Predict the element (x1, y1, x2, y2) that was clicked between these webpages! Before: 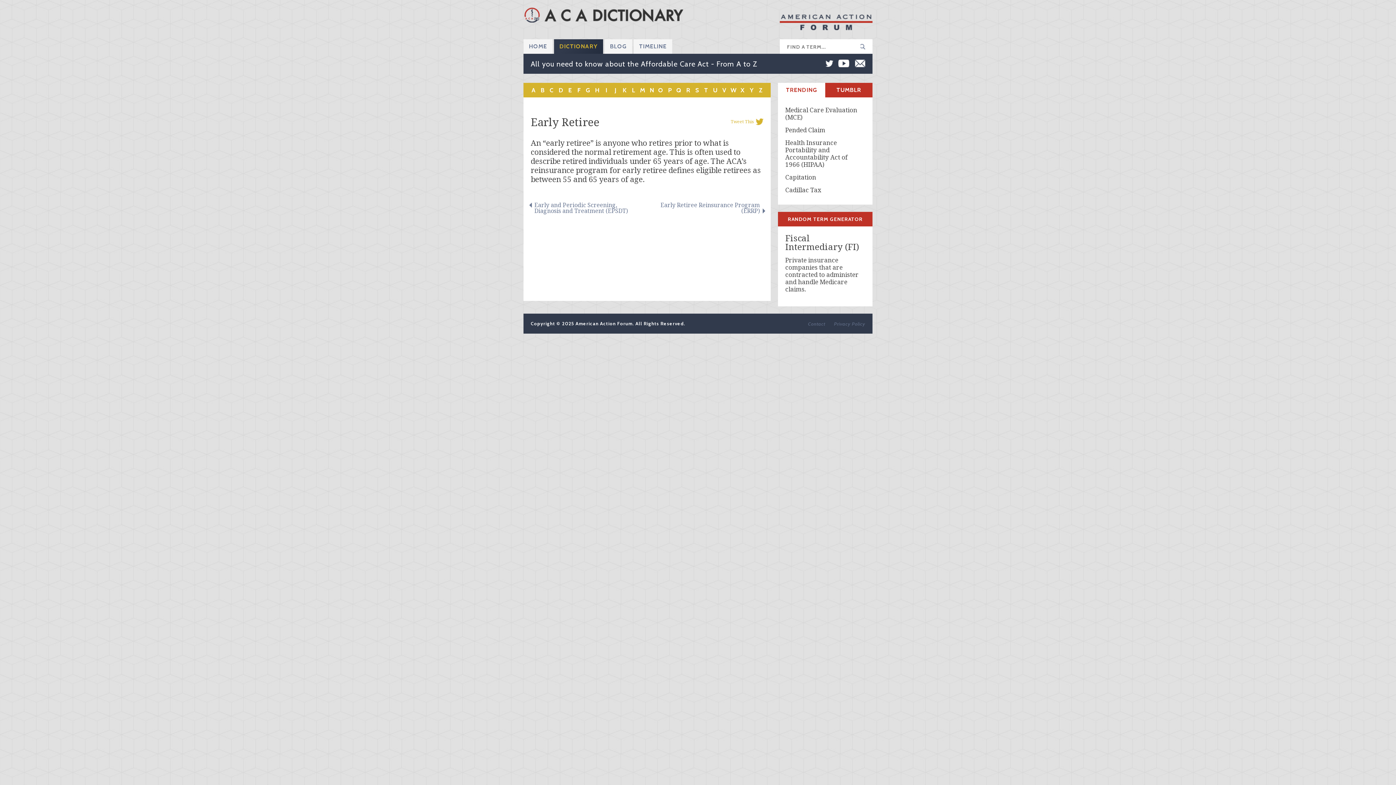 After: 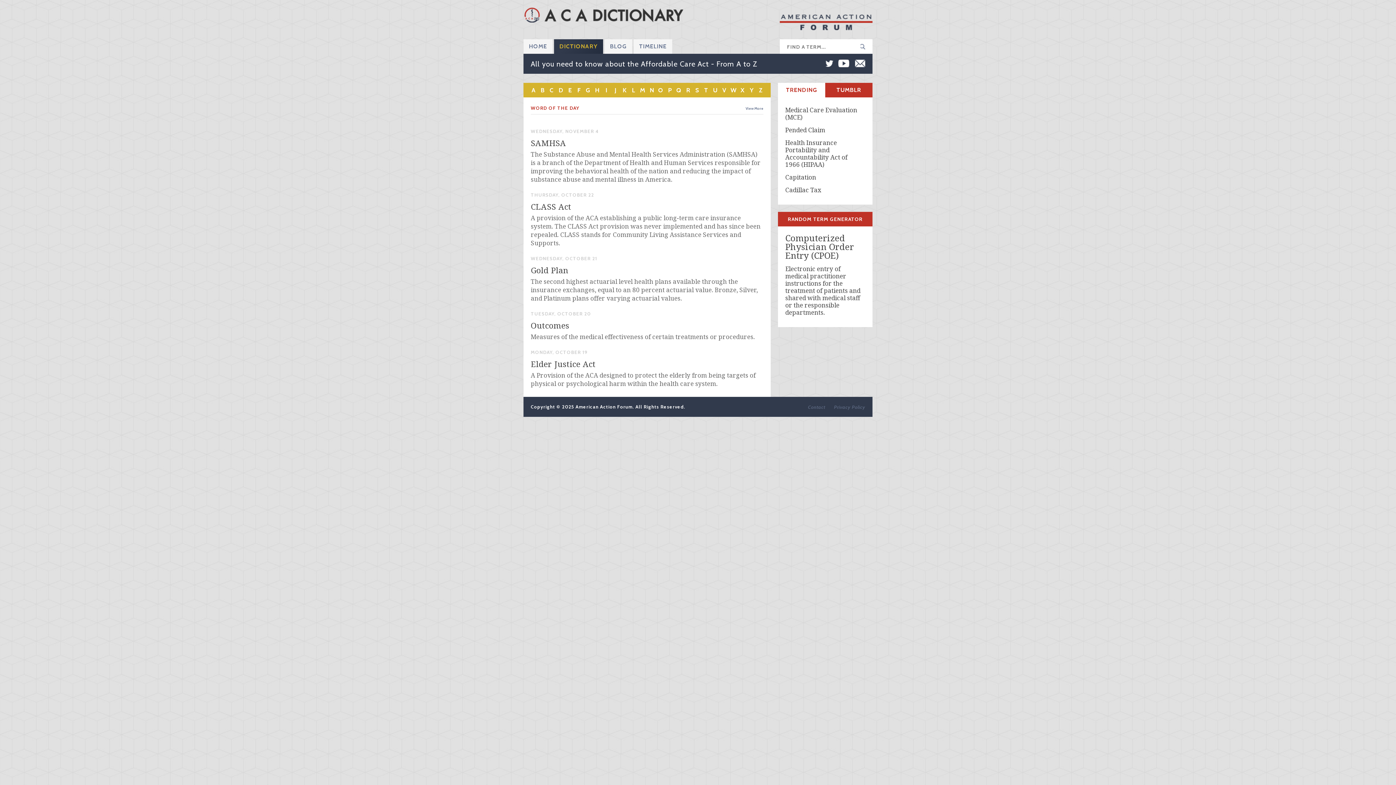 Action: bbox: (523, 17, 683, 23)